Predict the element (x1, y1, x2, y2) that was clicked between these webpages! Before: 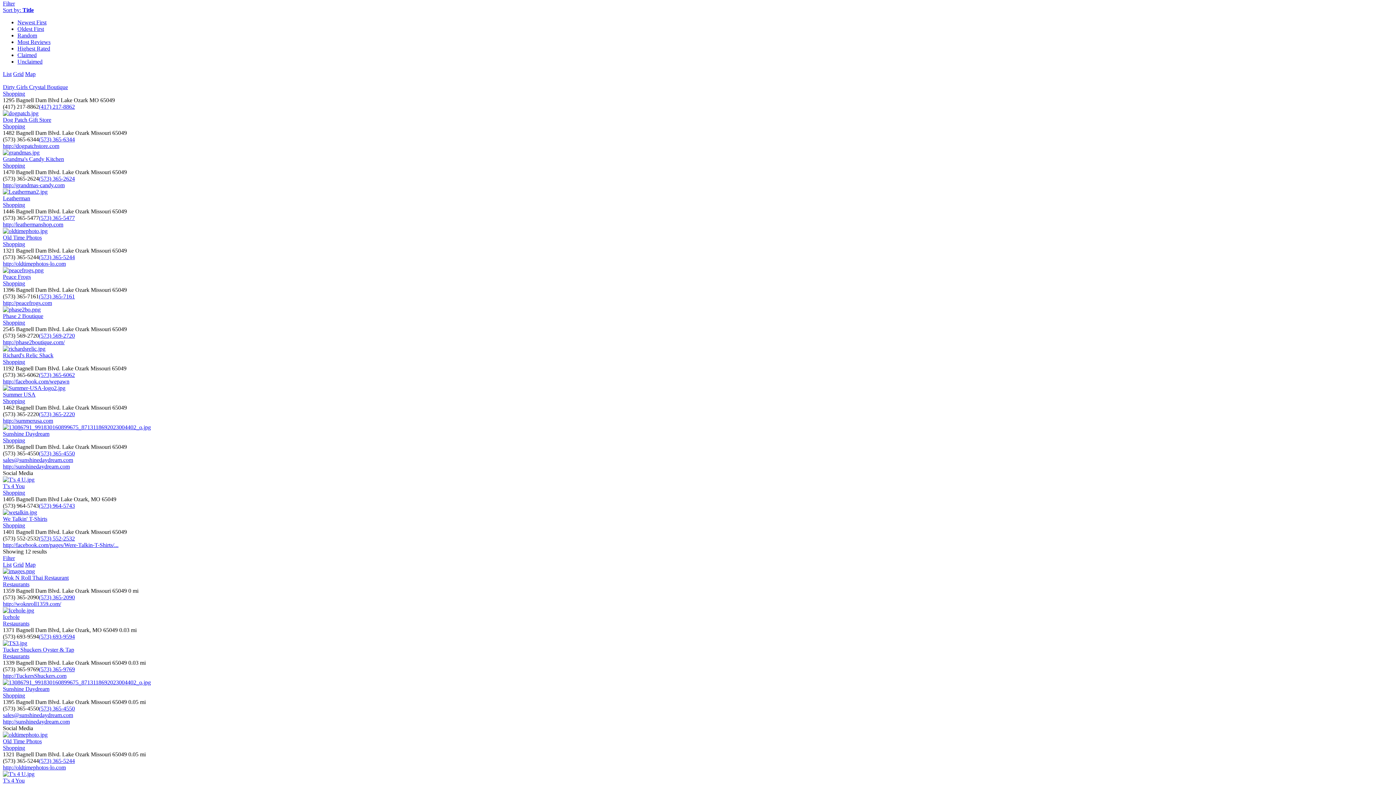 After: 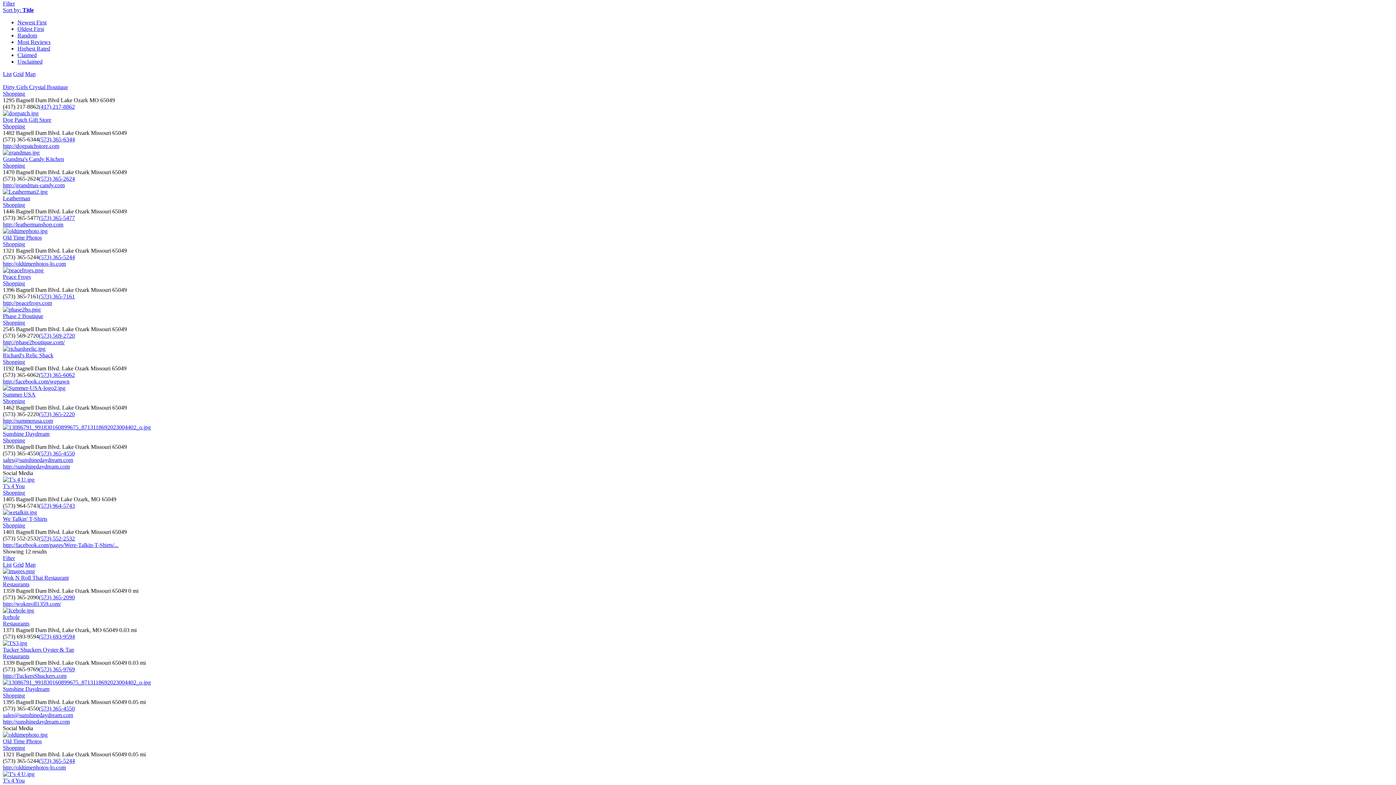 Action: bbox: (38, 411, 74, 417) label: (573) 365-2220